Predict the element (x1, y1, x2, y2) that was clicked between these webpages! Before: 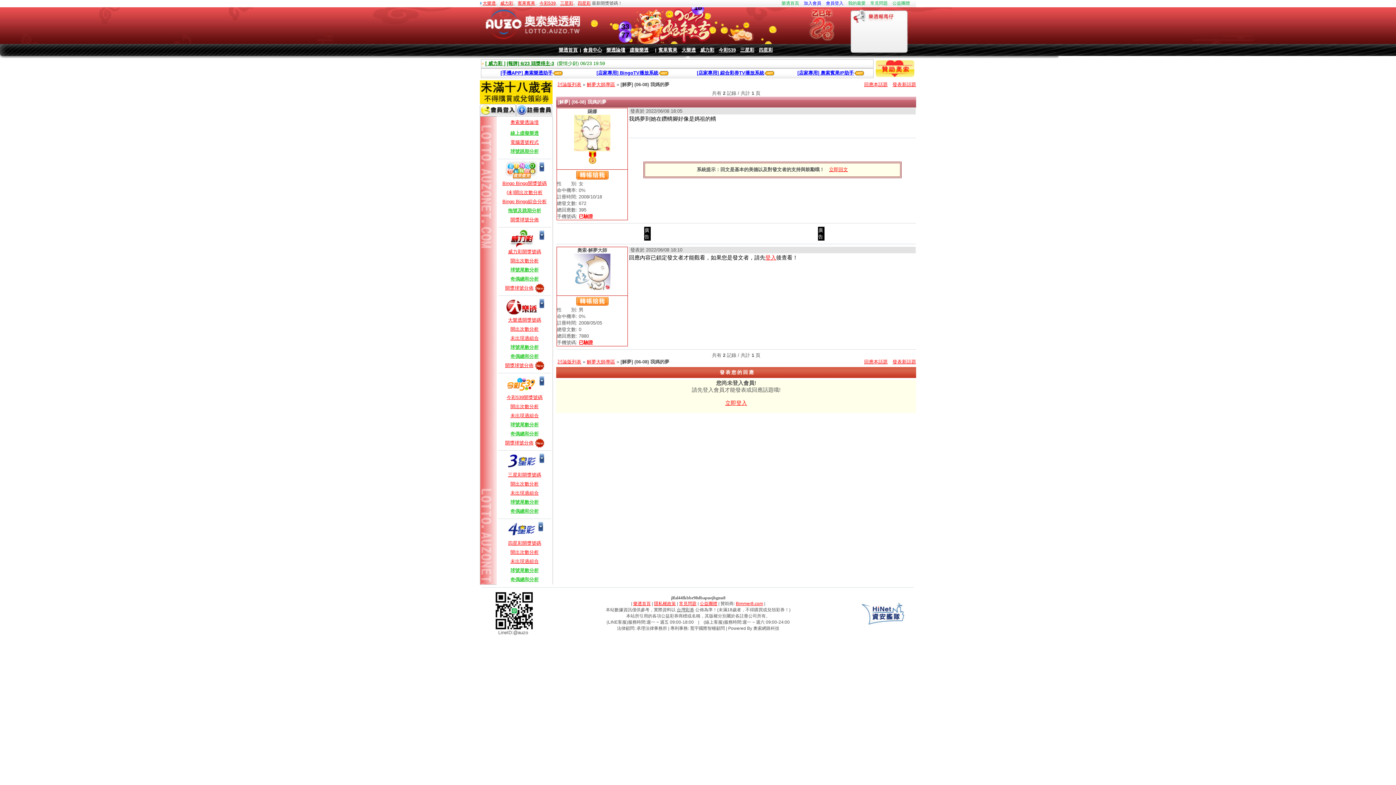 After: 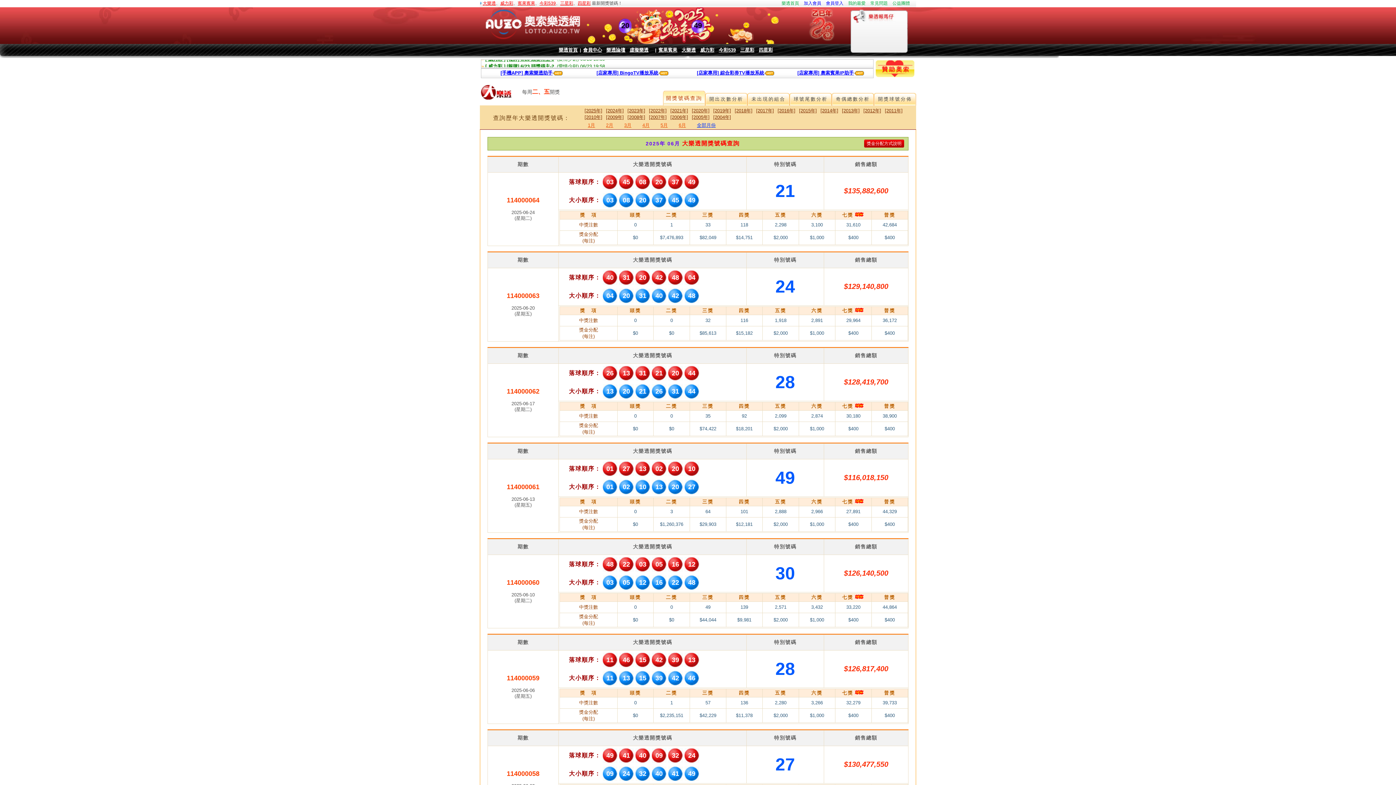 Action: label: 大樂透 bbox: (482, 0, 496, 5)